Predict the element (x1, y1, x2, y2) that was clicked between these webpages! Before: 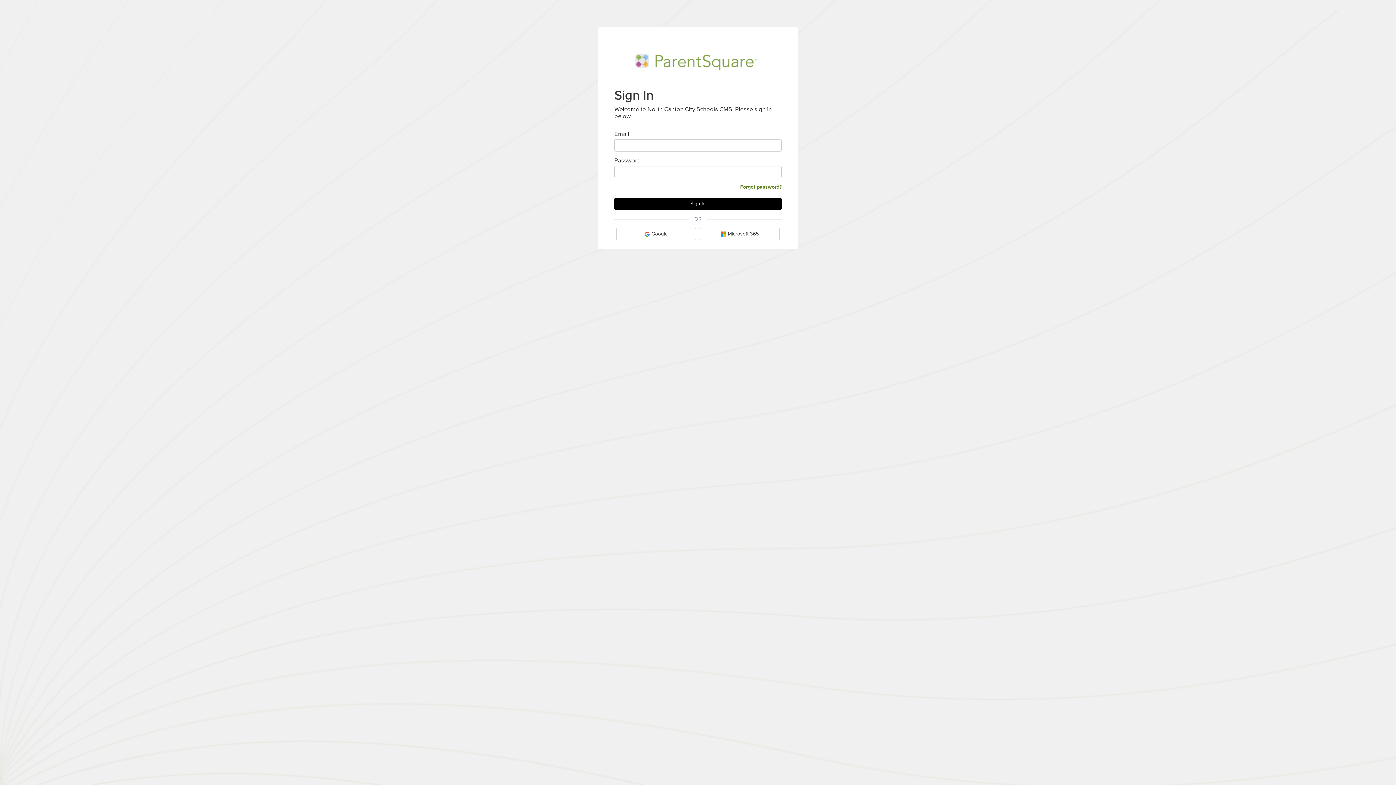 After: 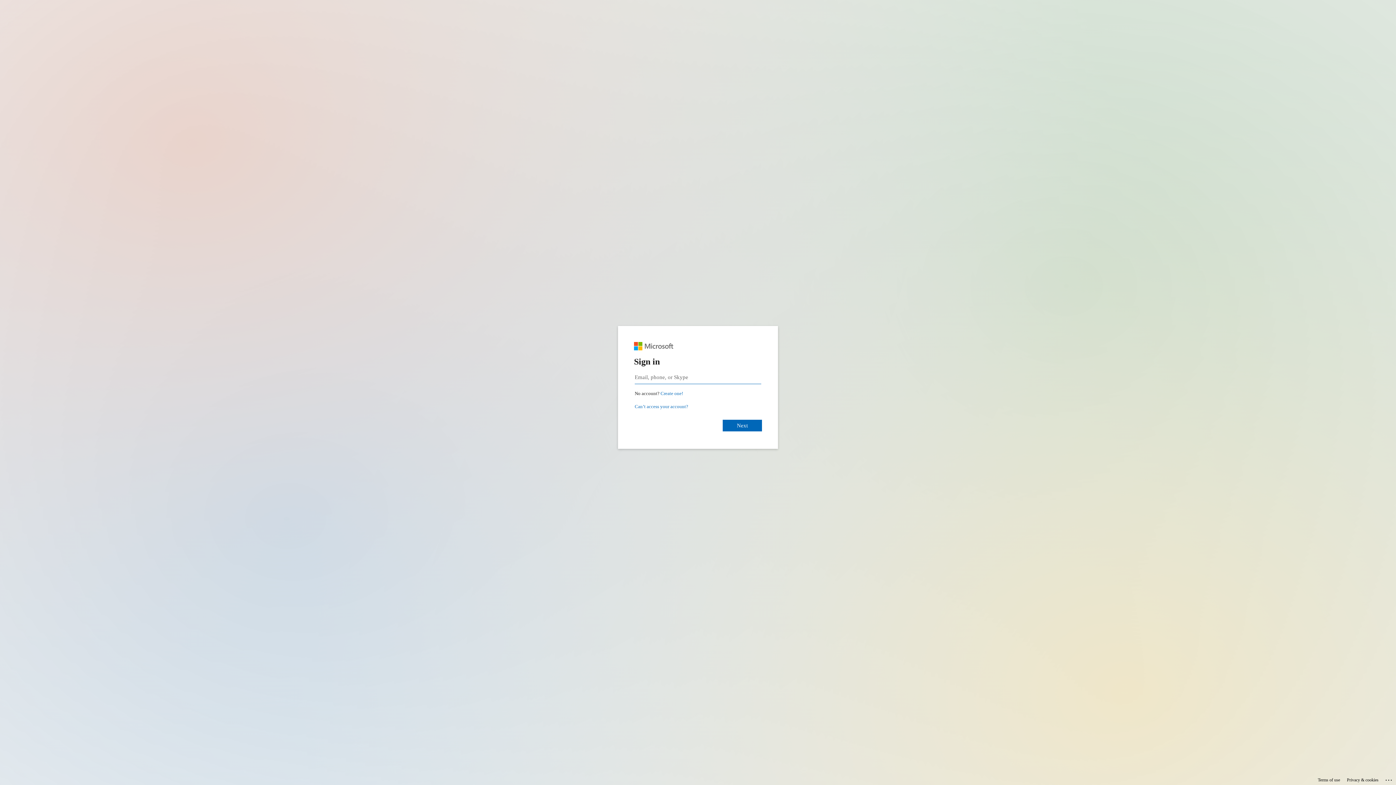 Action: bbox: (699, 227, 780, 240) label:  Microsoft 365